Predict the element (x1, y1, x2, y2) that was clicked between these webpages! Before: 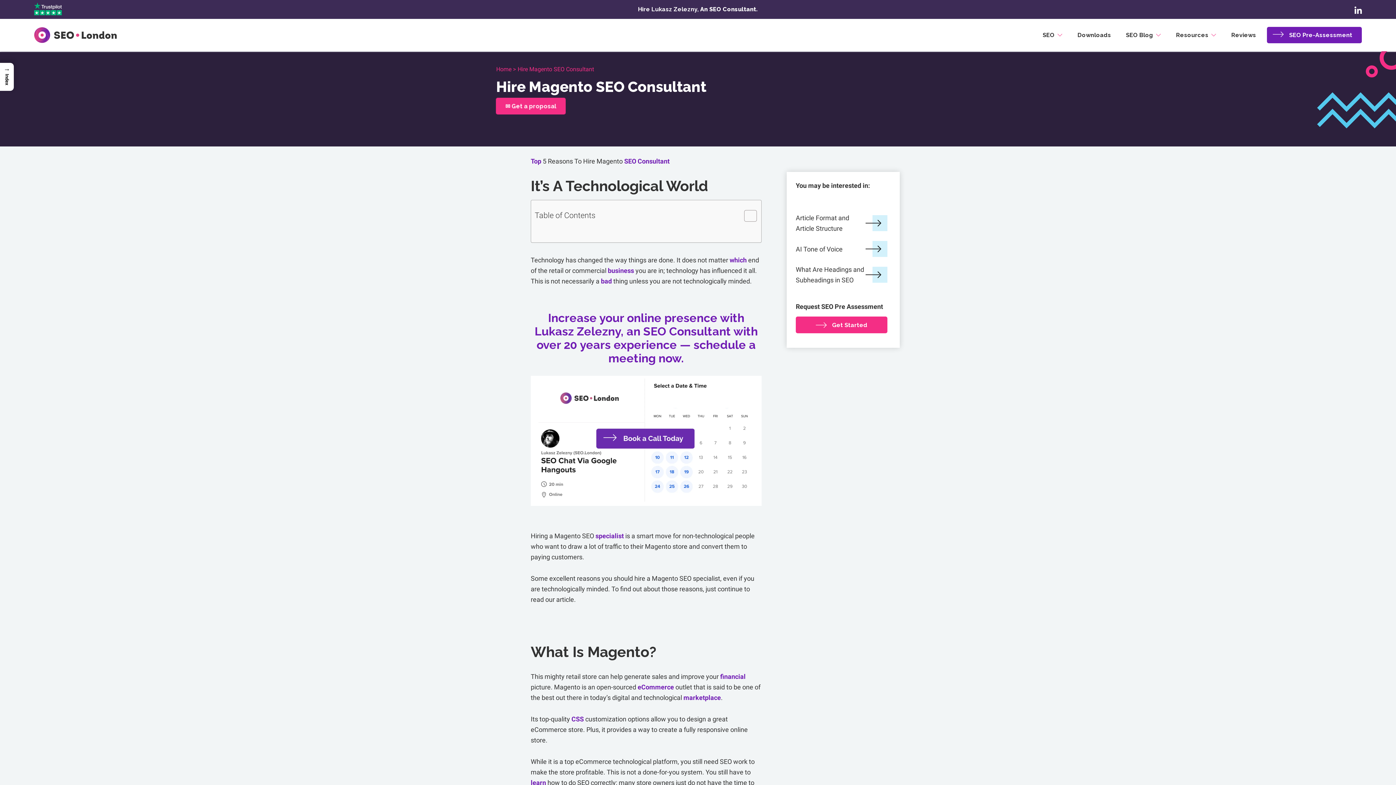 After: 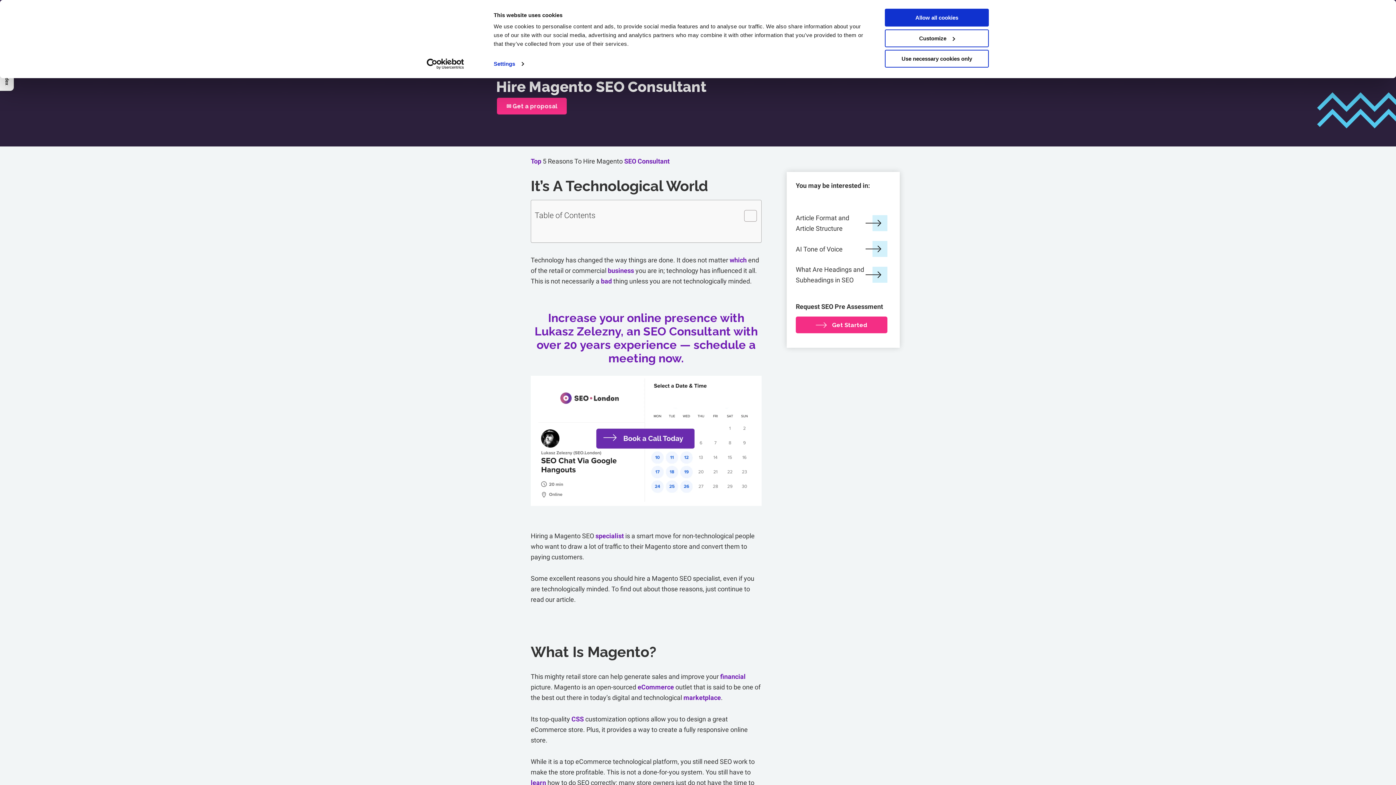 Action: bbox: (0, 62, 13, 90) label: →
Index